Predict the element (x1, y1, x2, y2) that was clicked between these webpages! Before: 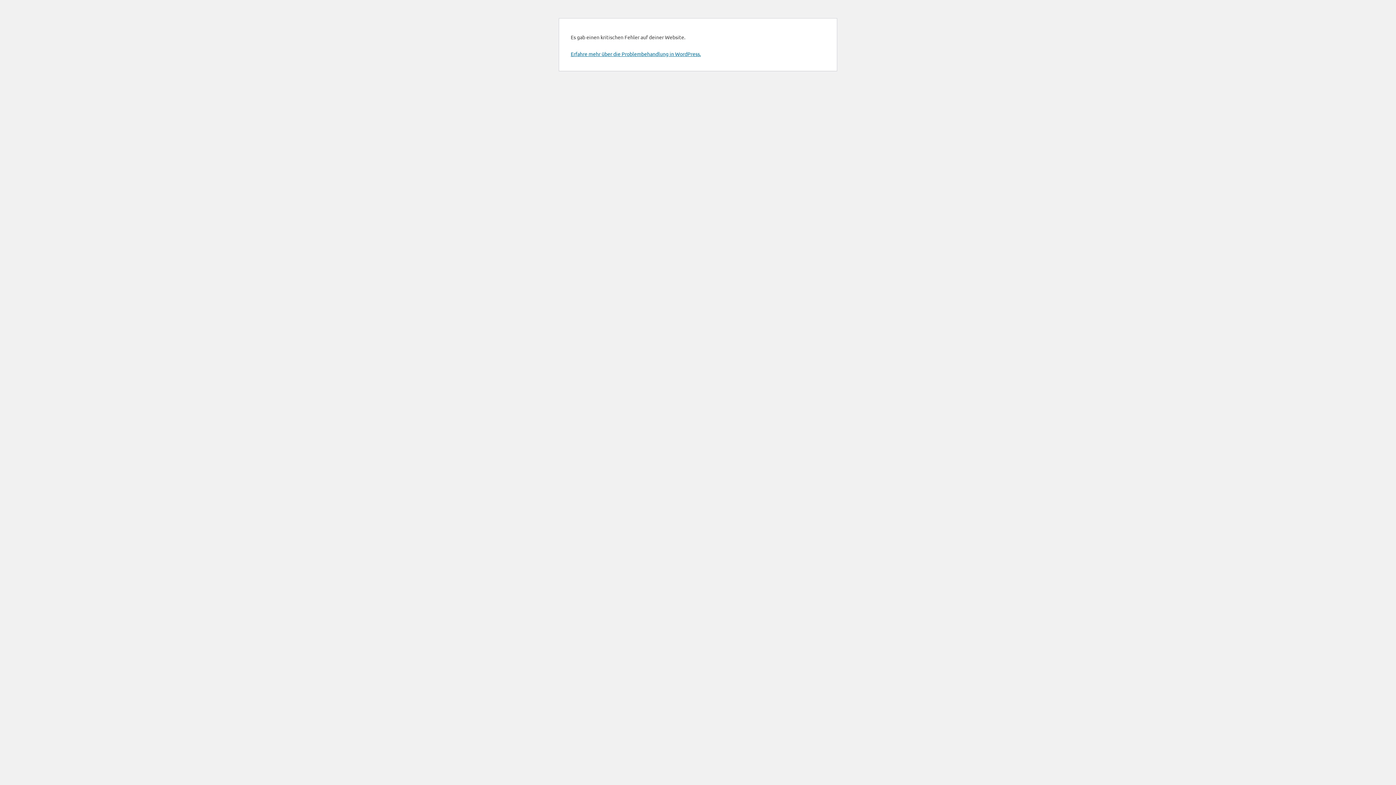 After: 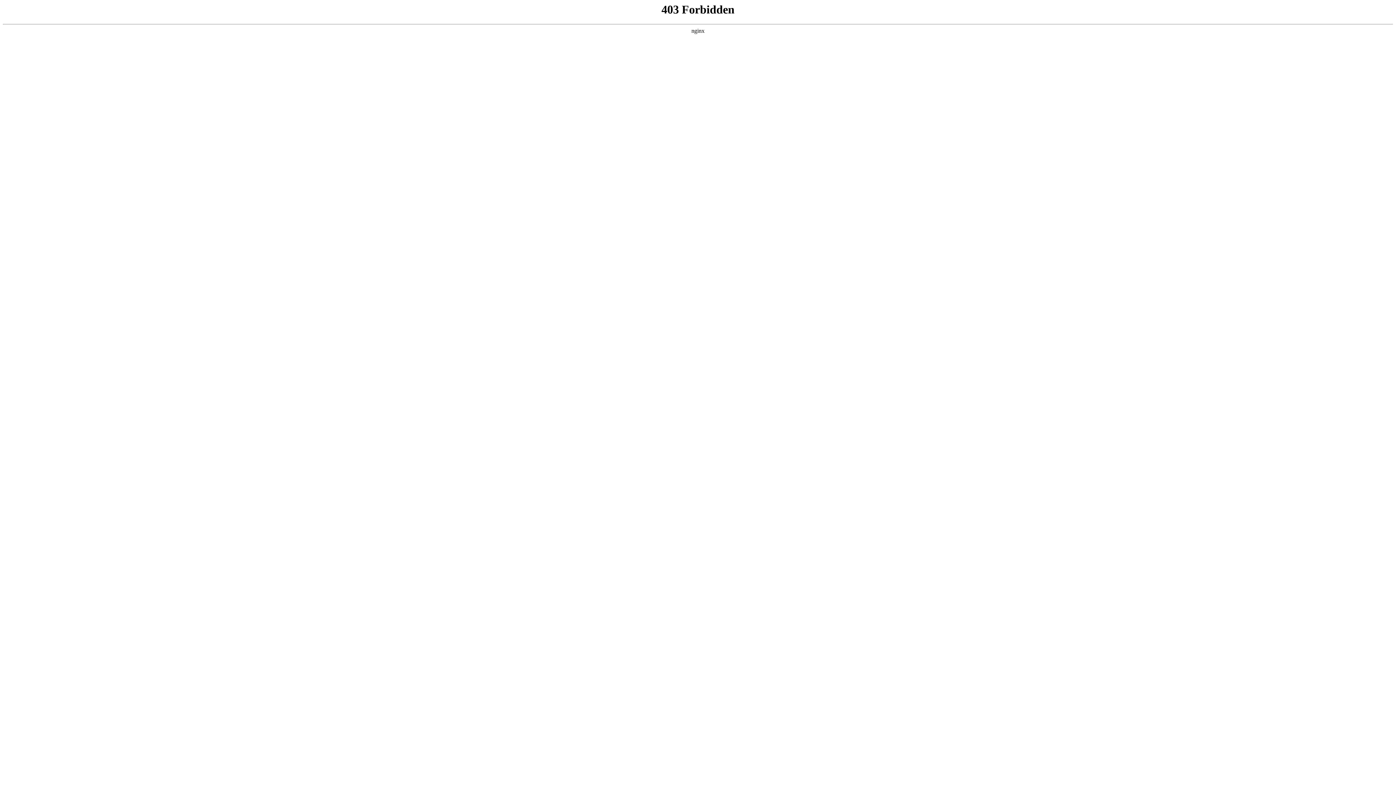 Action: bbox: (570, 50, 701, 57) label: Erfahre mehr über die Problembehandlung in WordPress.